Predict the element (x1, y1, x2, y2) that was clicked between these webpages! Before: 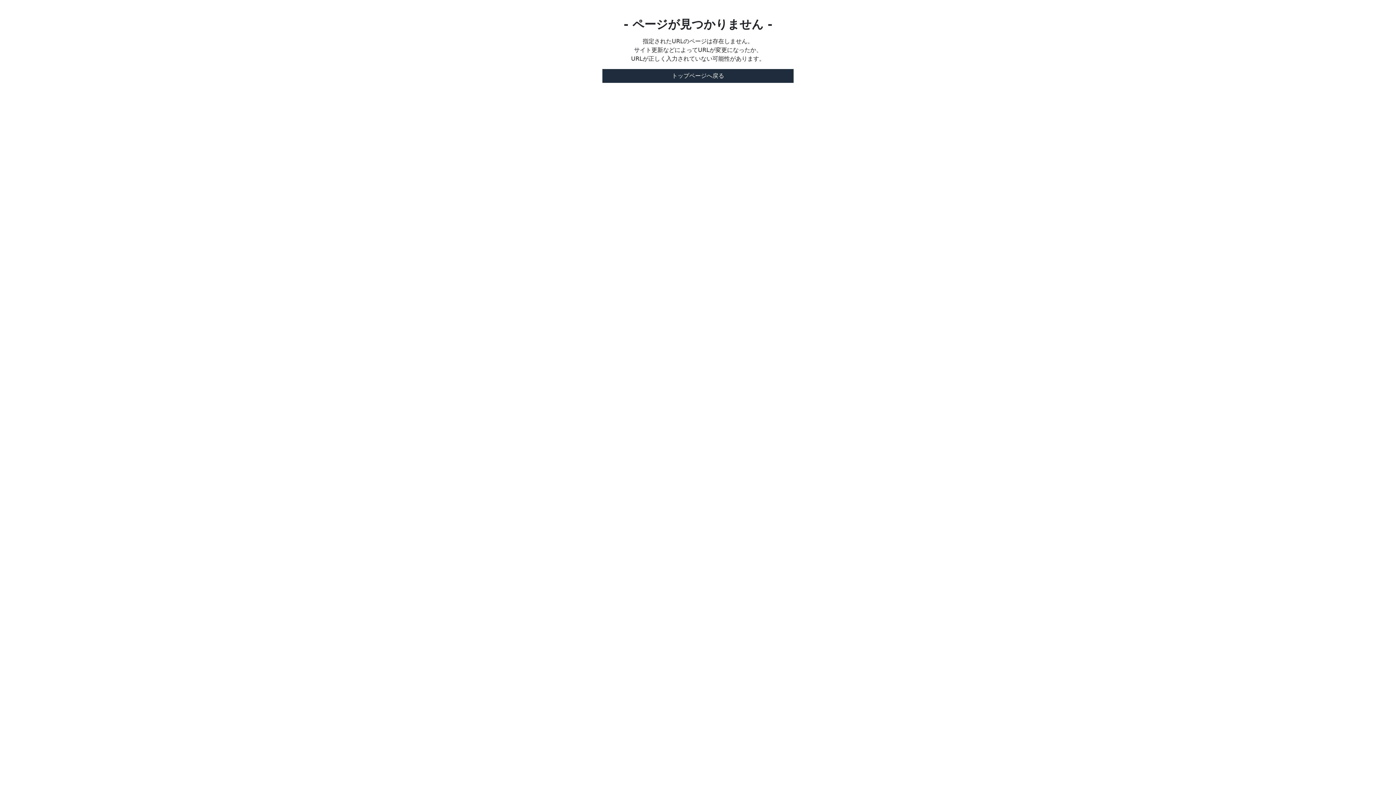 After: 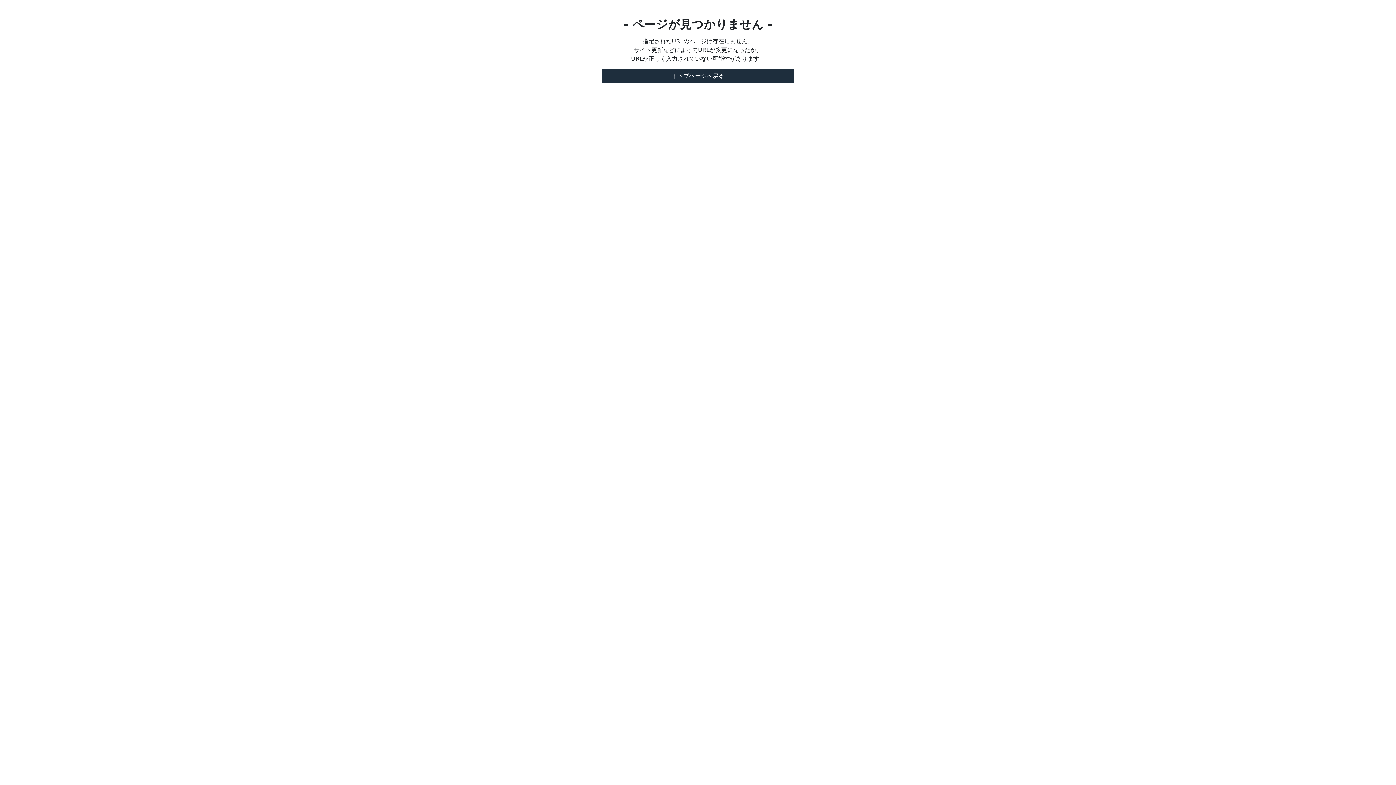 Action: label: トップページへ戻る bbox: (602, 69, 793, 82)